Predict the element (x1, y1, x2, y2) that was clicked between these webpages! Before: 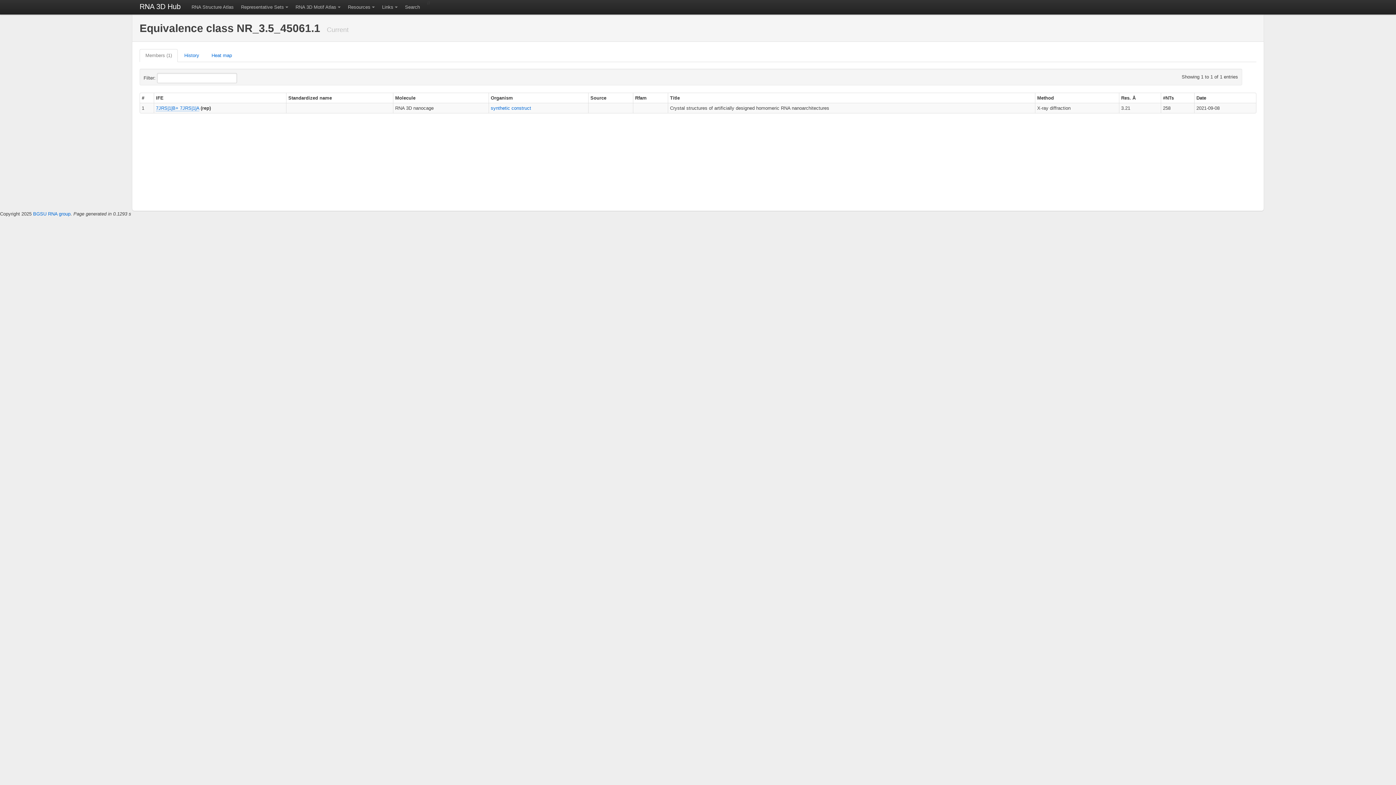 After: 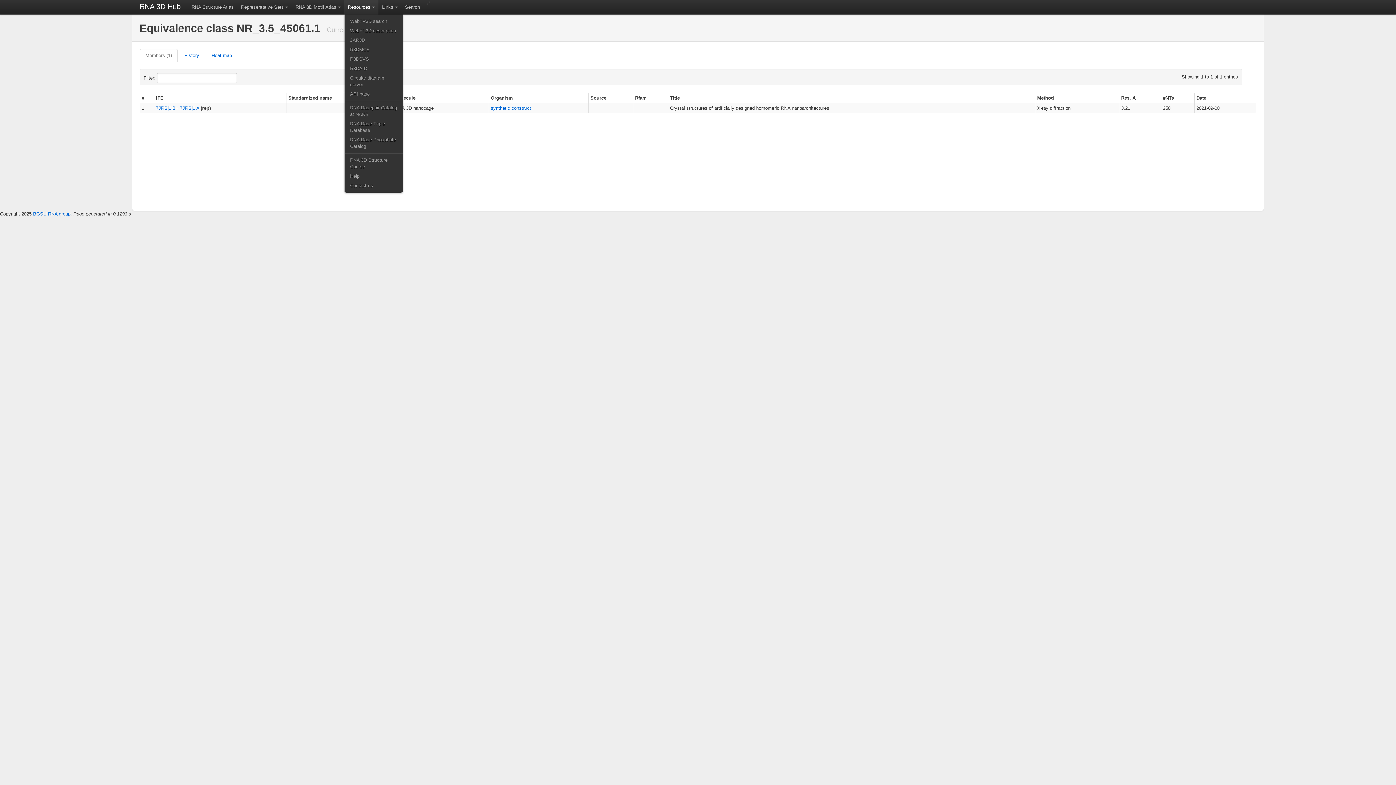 Action: bbox: (344, 0, 378, 14) label: Resources